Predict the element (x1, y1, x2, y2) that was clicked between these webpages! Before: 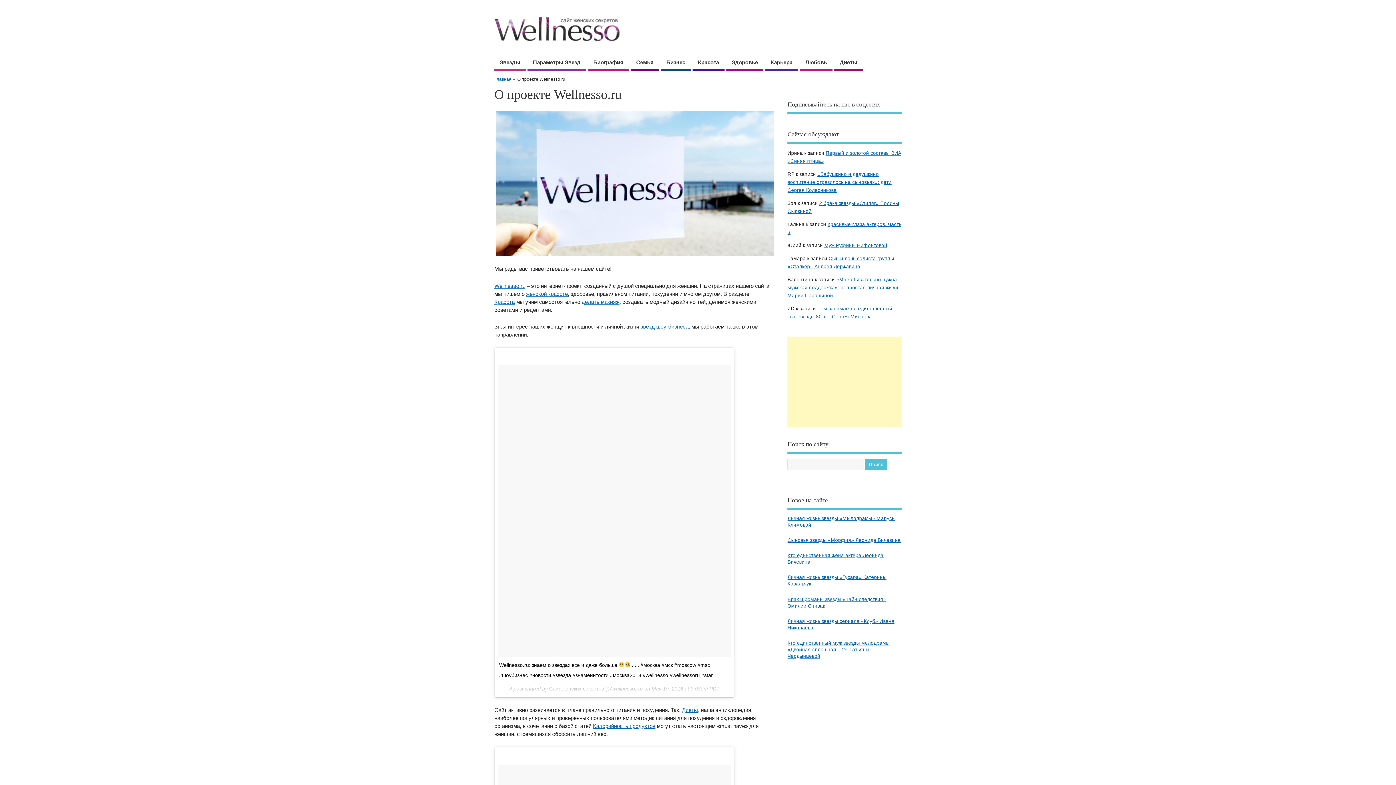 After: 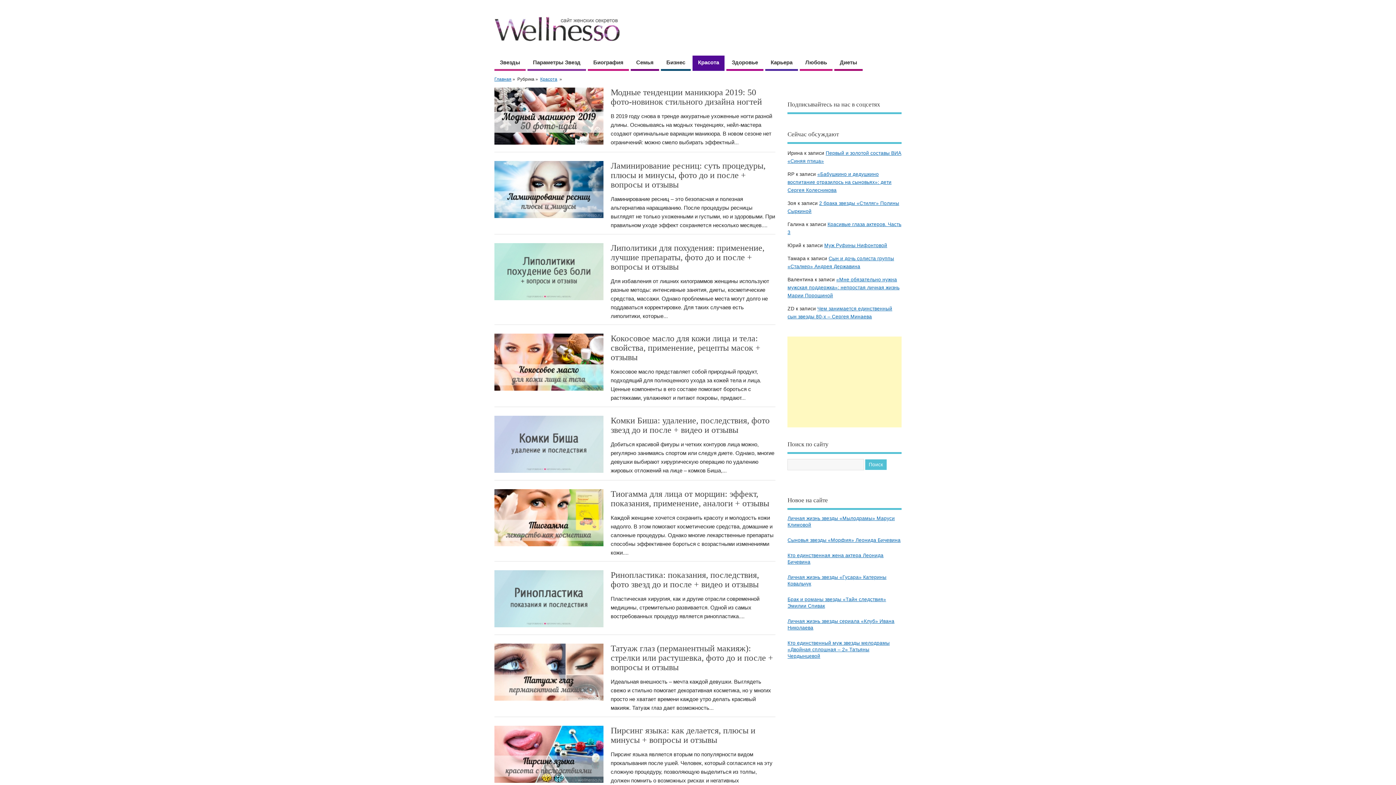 Action: bbox: (494, 298, 514, 305) label: Красота